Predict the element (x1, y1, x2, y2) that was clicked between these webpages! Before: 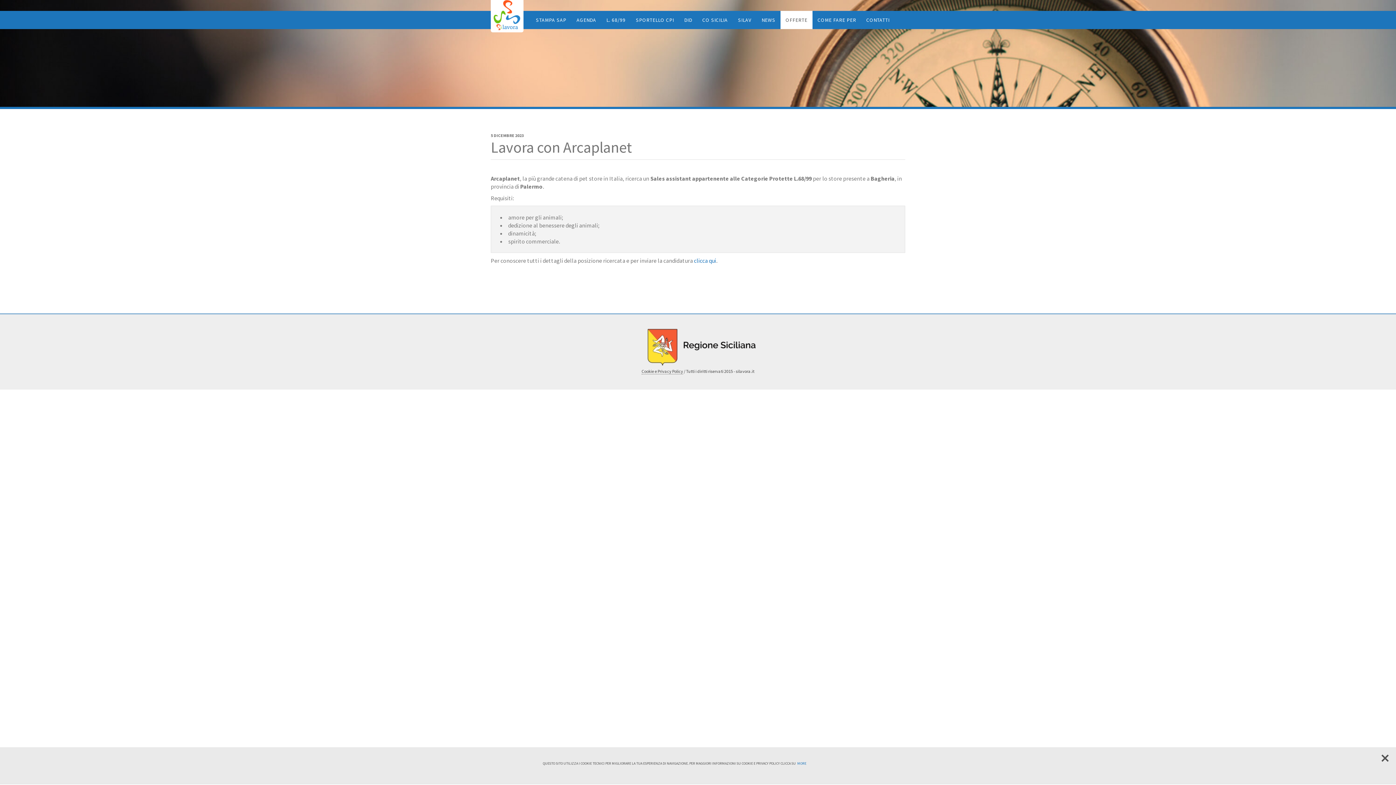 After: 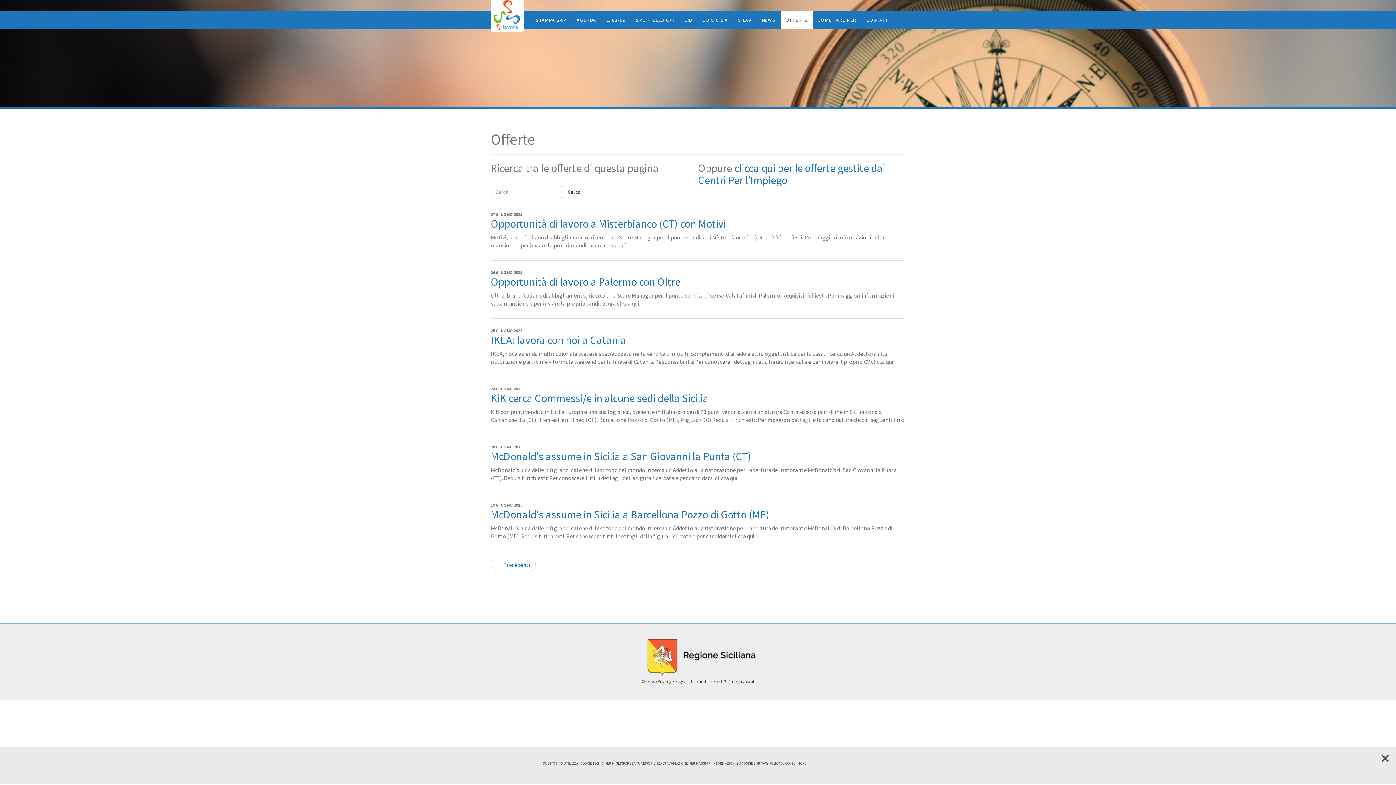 Action: label: OFFERTE bbox: (780, 10, 812, 29)